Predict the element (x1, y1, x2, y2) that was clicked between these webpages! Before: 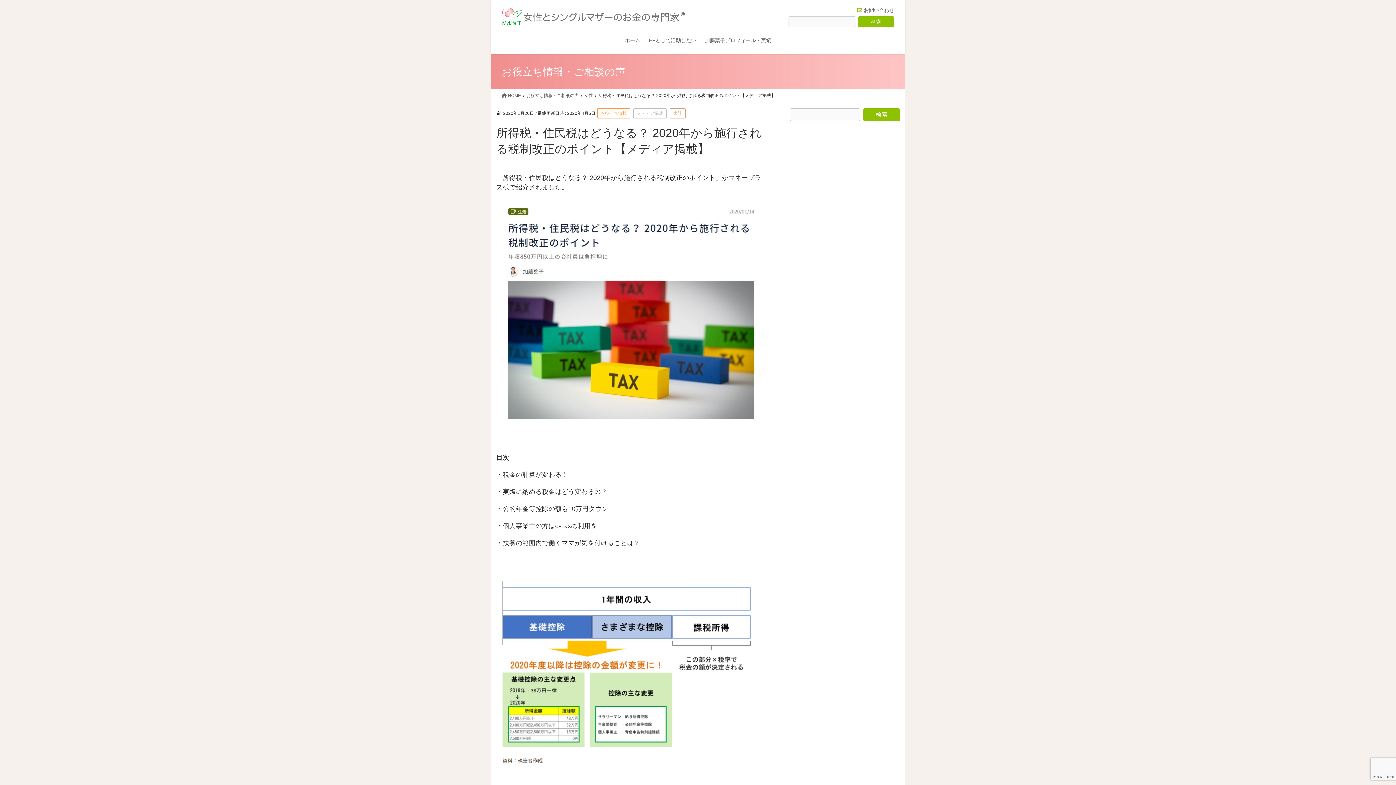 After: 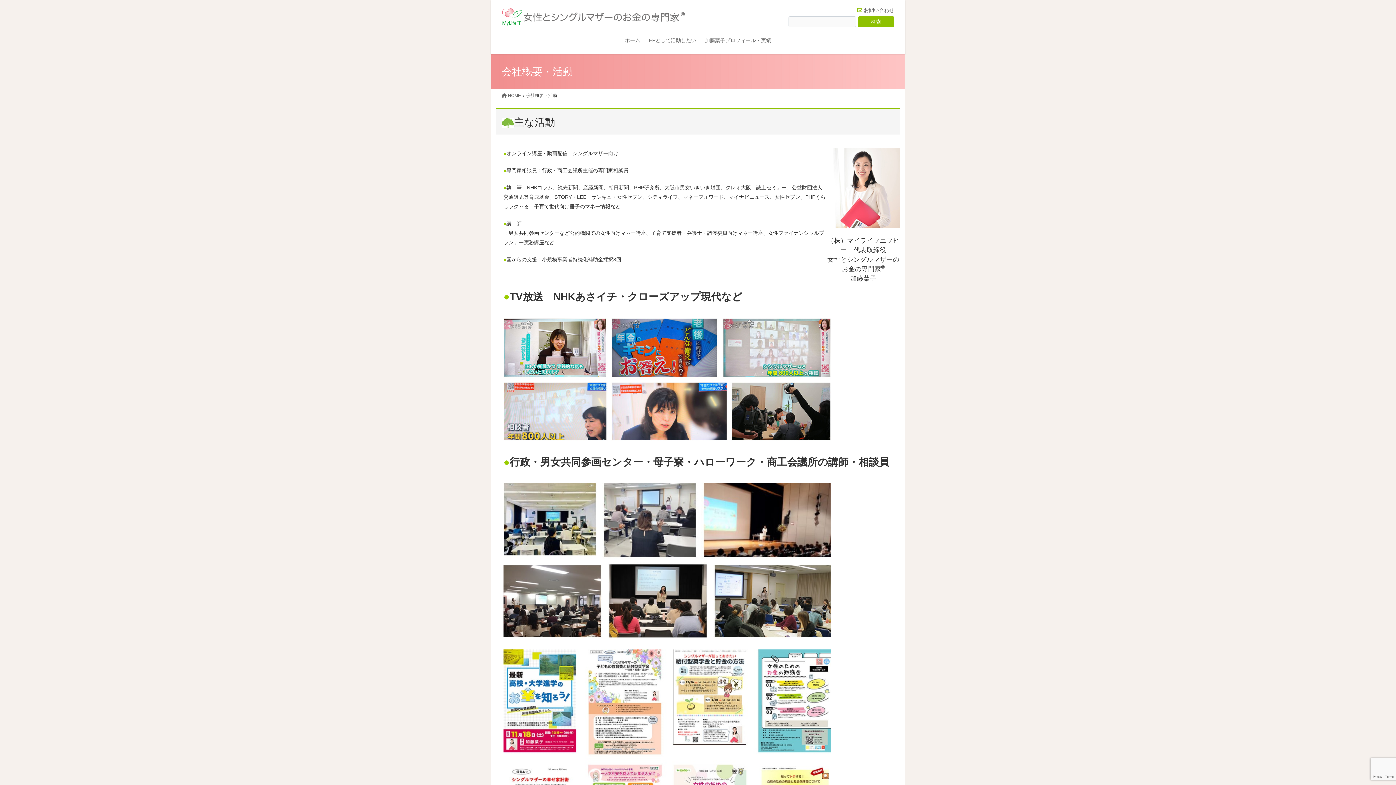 Action: label: 加藤葉子プロフィール・実績 bbox: (700, 32, 775, 49)